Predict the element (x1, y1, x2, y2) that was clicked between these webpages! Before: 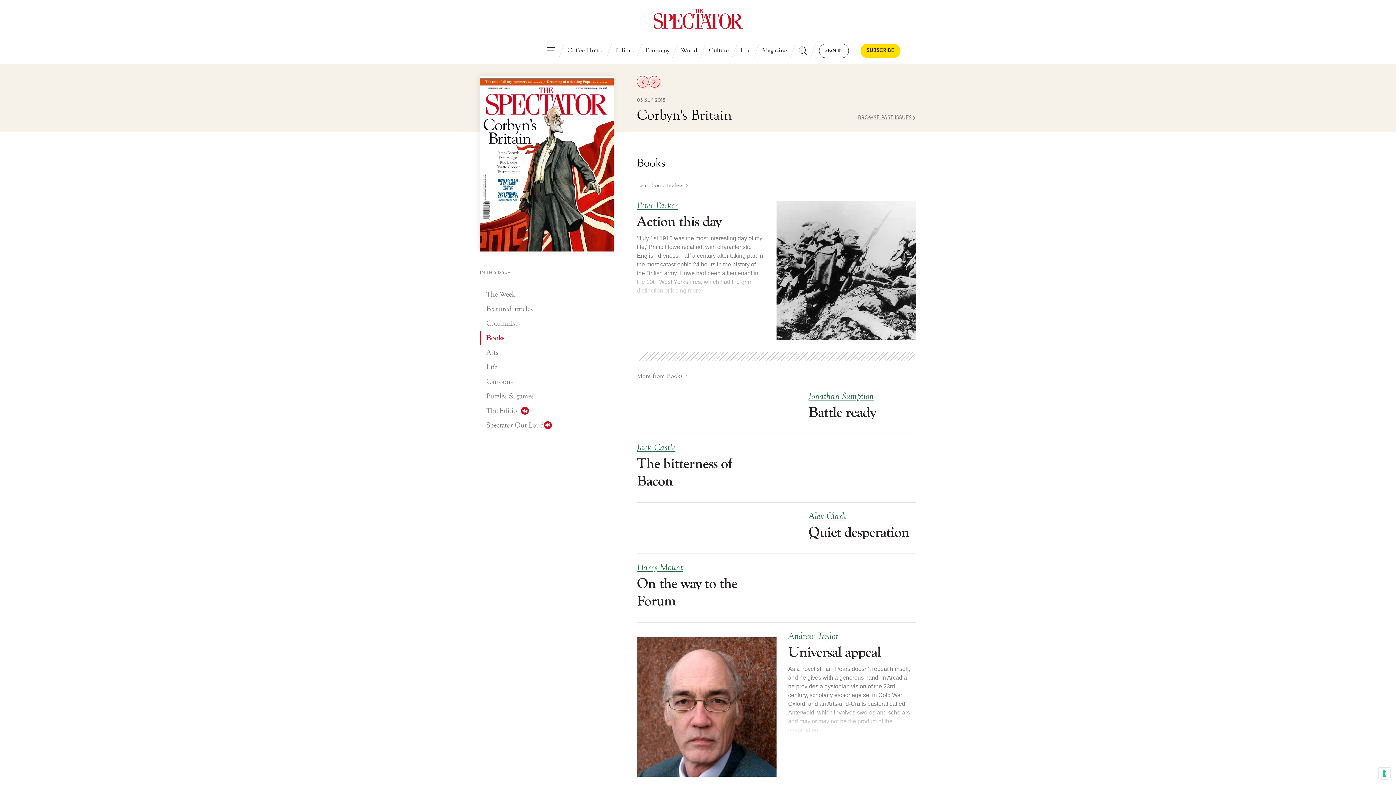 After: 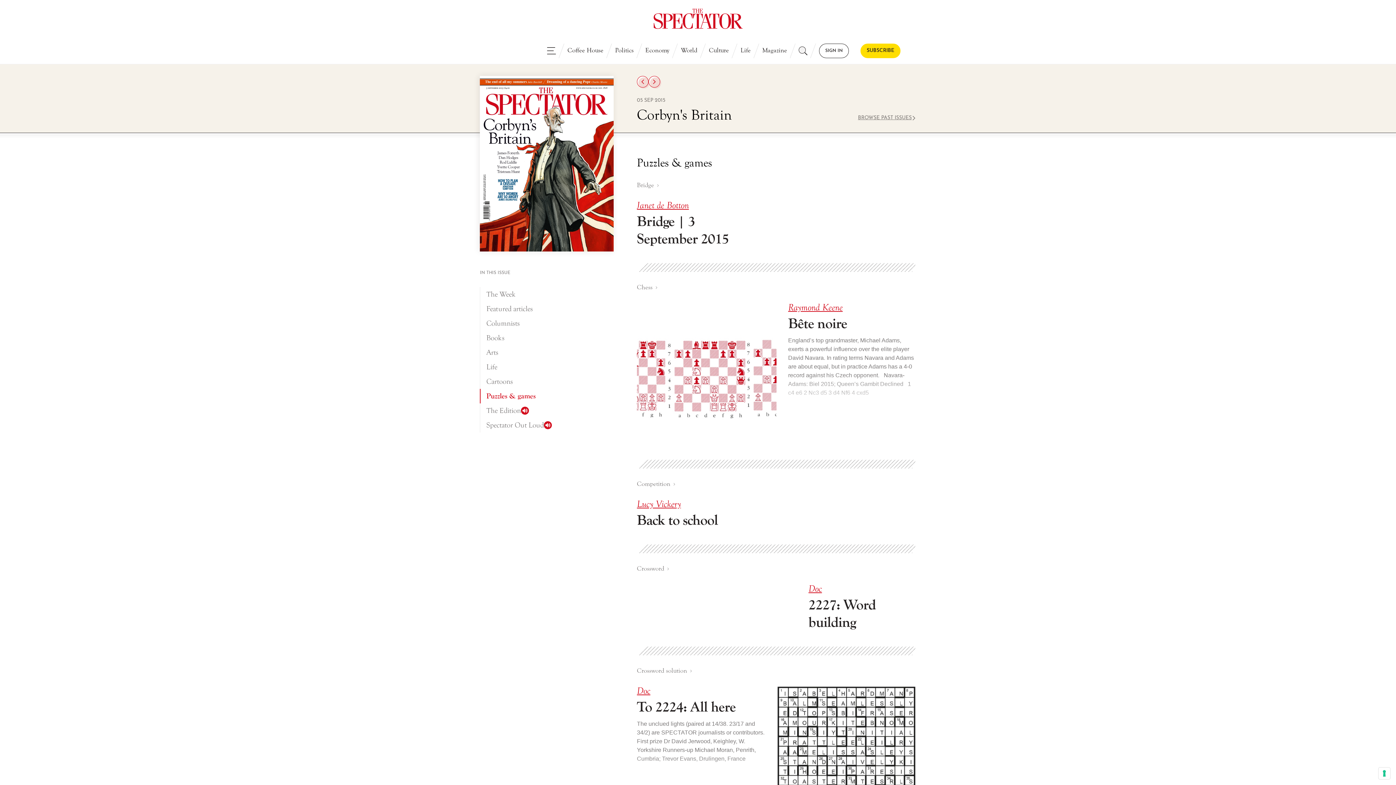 Action: label: Puzzles & games bbox: (480, 389, 557, 403)